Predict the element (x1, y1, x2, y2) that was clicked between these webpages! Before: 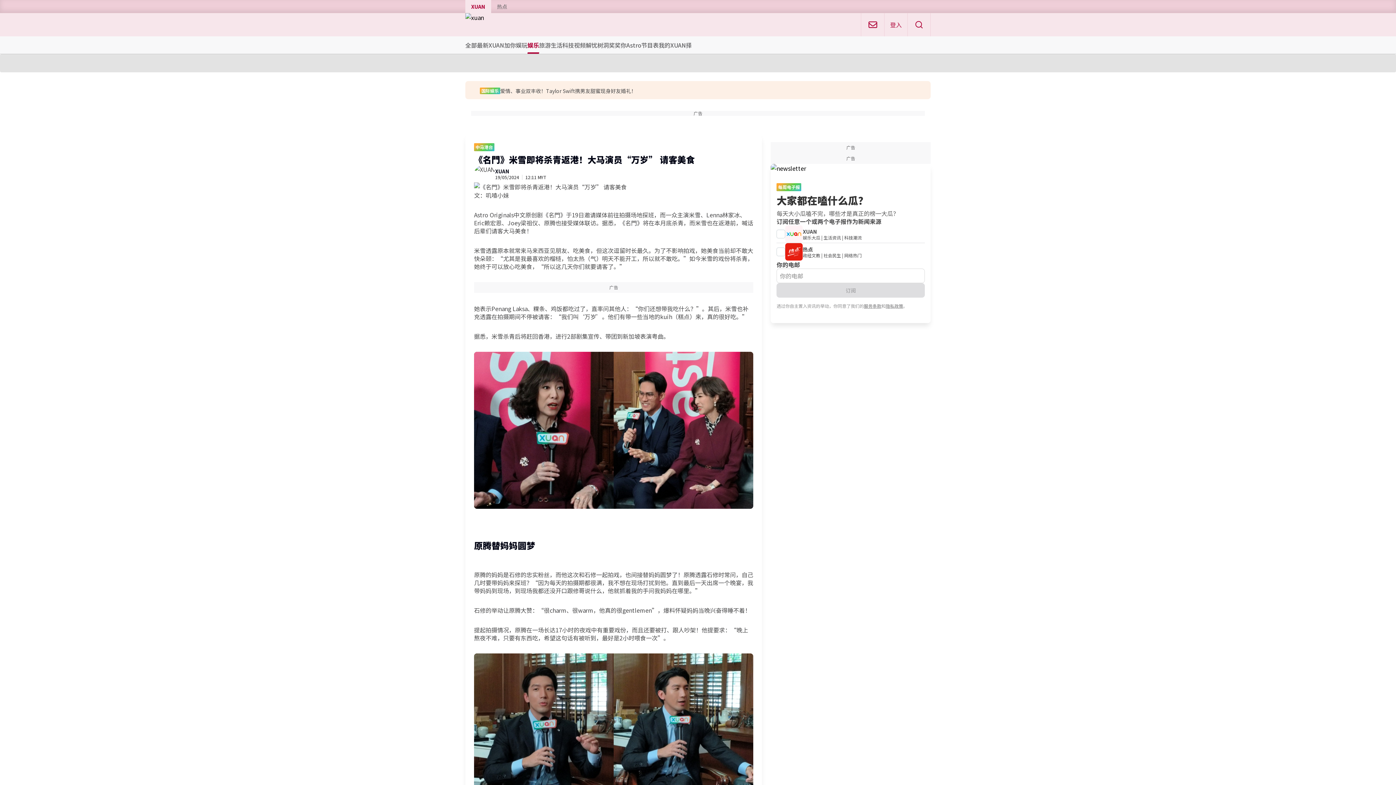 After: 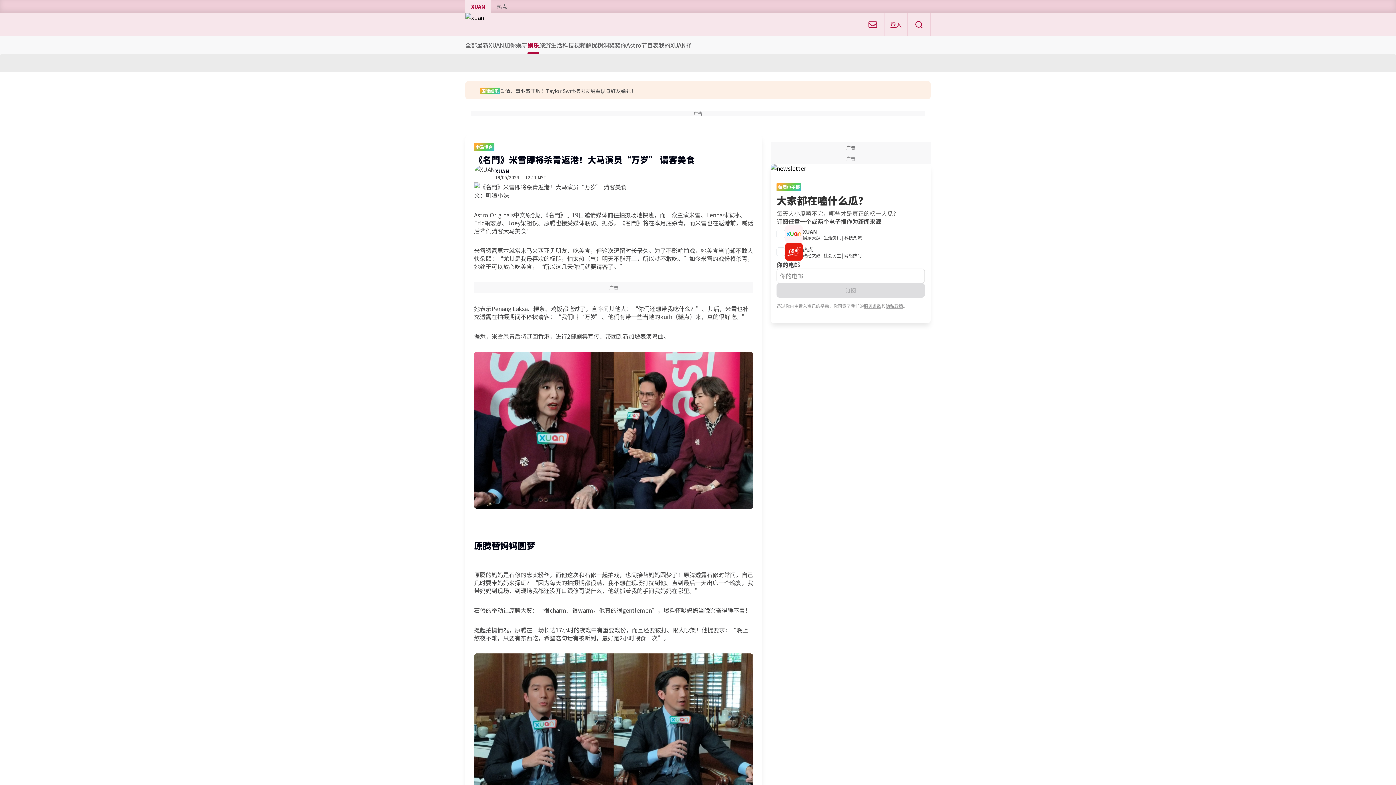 Action: label: Astro节目表 bbox: (626, 40, 658, 49)